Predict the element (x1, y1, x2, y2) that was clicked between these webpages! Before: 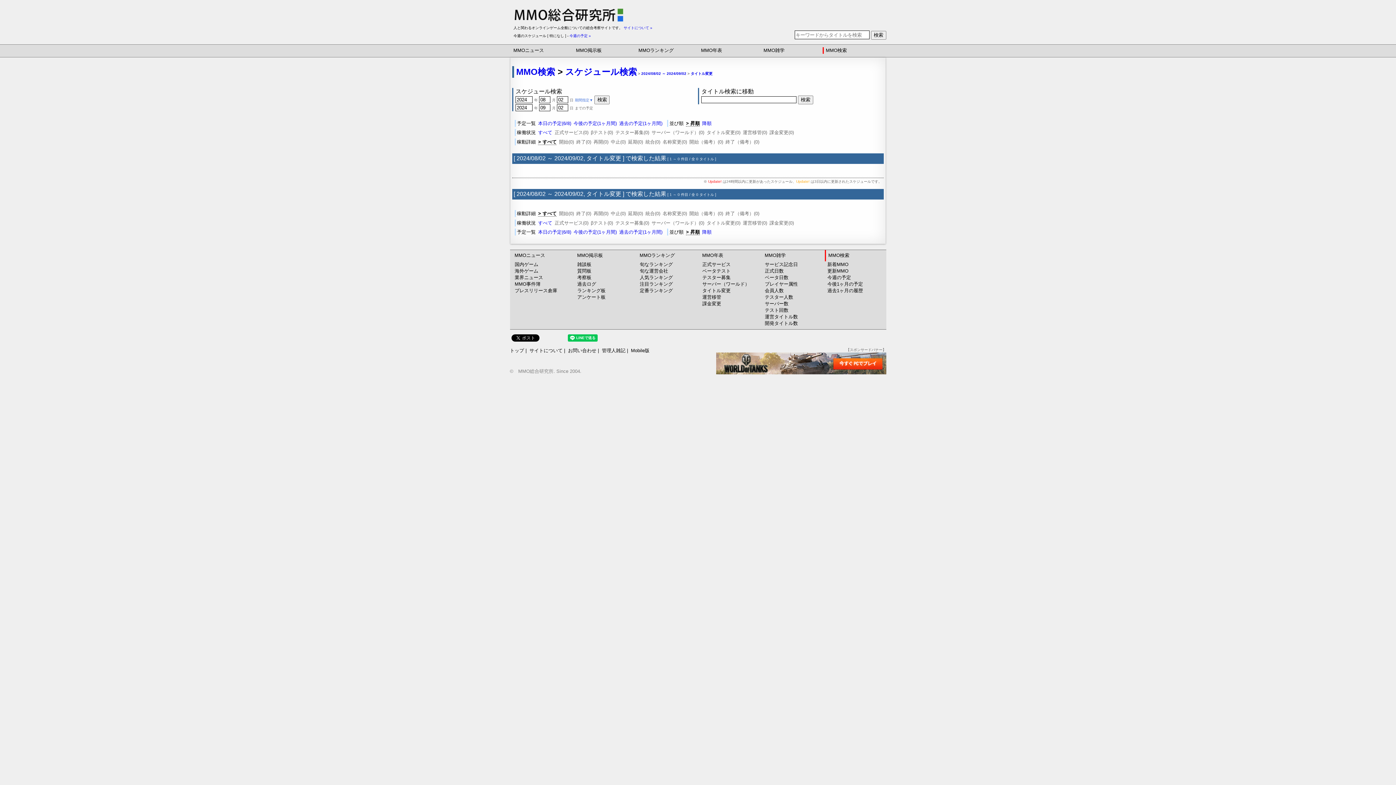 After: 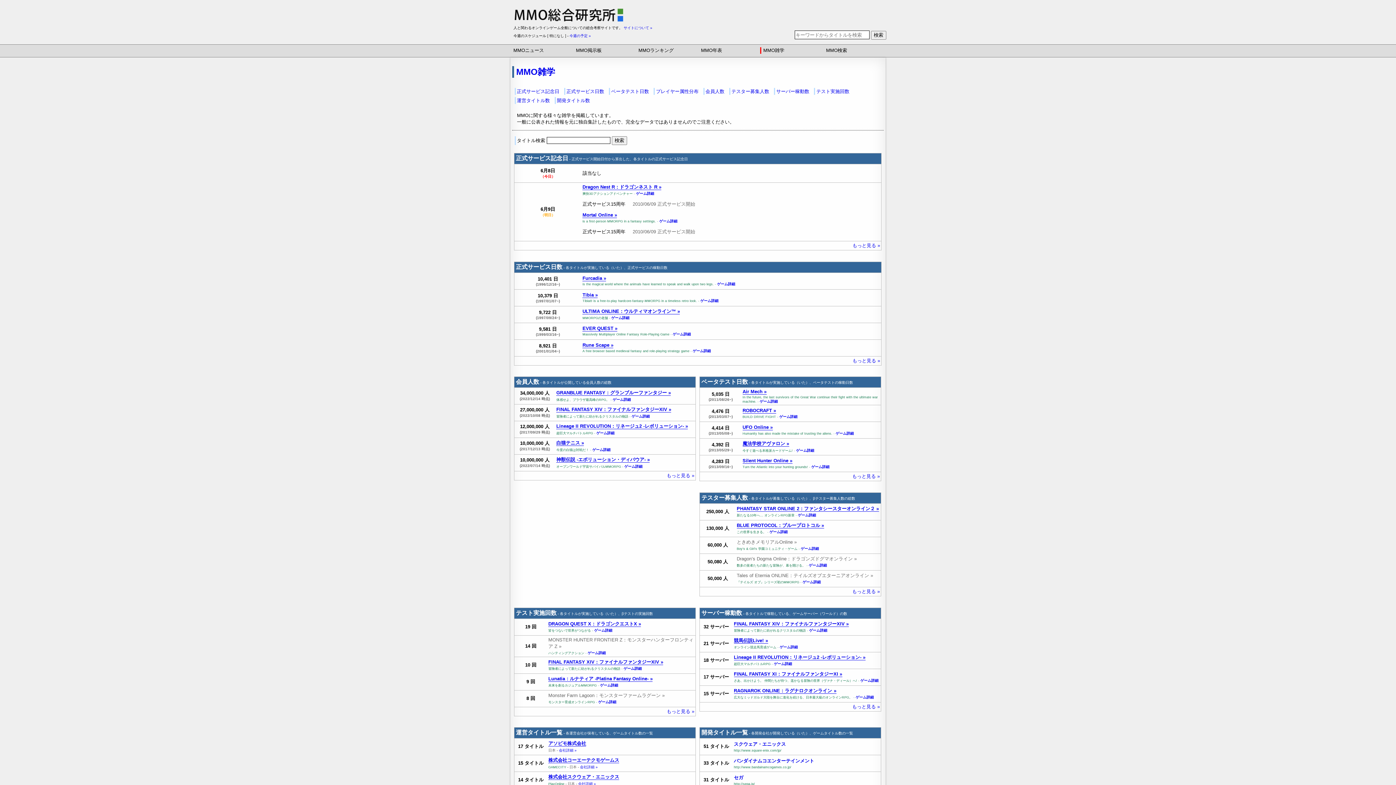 Action: bbox: (760, 47, 822, 53) label: MMO雑学